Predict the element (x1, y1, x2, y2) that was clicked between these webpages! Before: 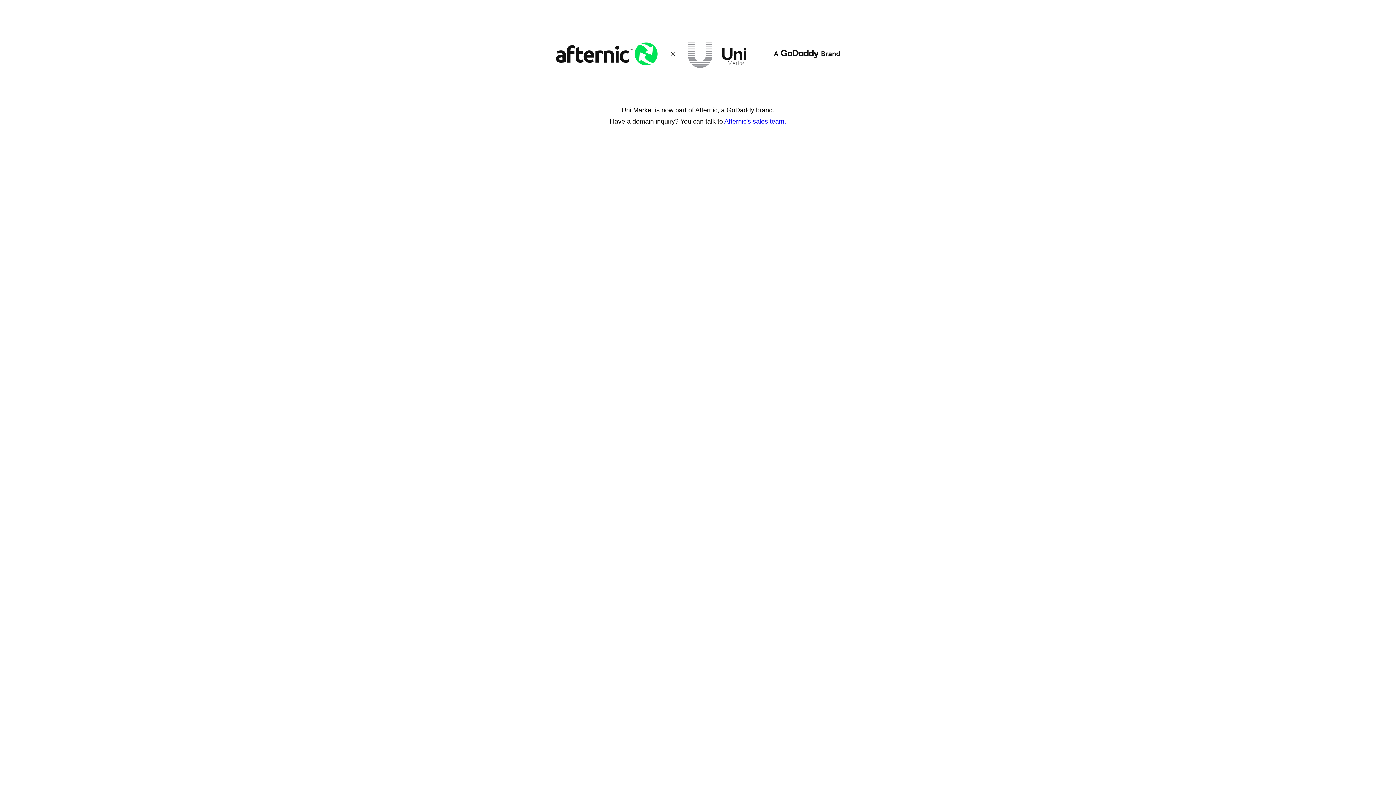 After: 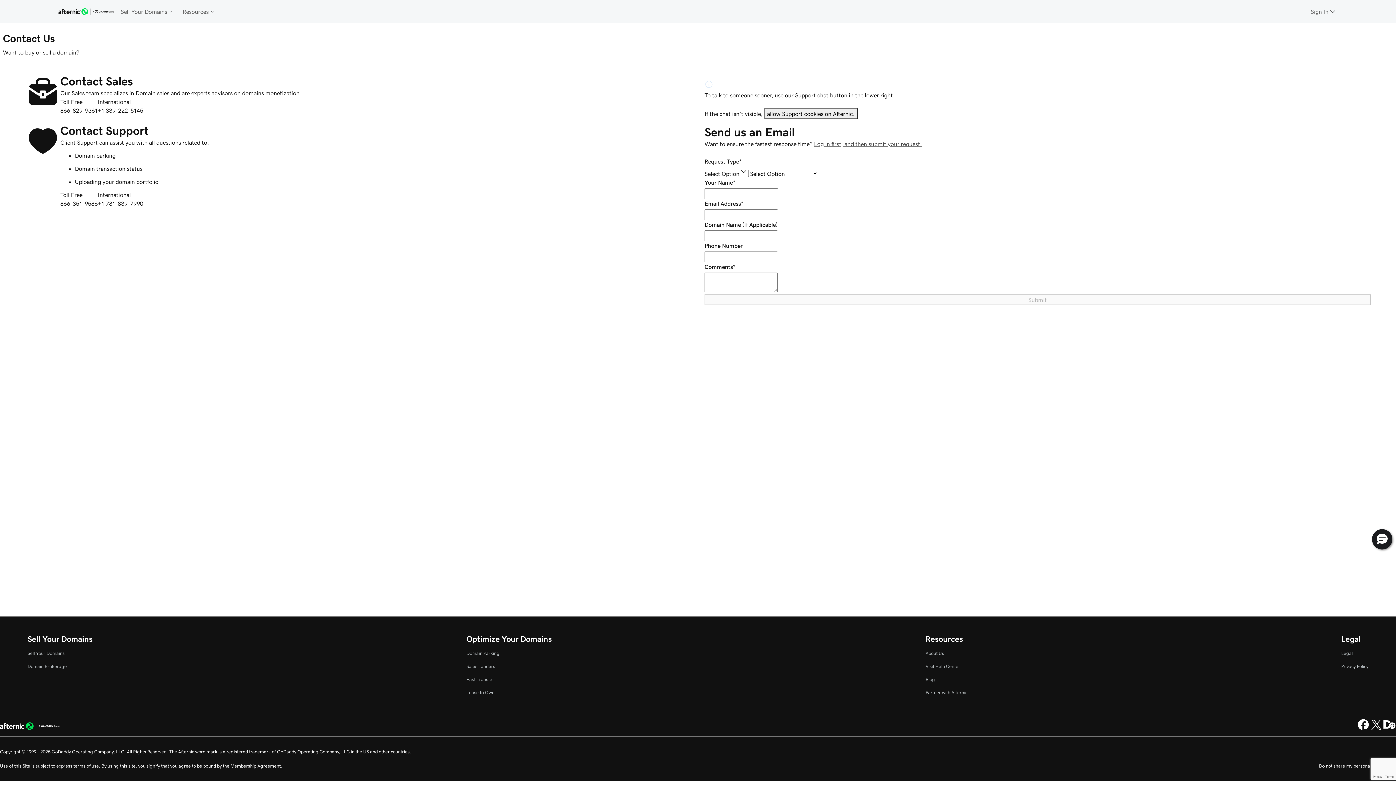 Action: bbox: (724, 117, 786, 125) label: Afternic's sales team.